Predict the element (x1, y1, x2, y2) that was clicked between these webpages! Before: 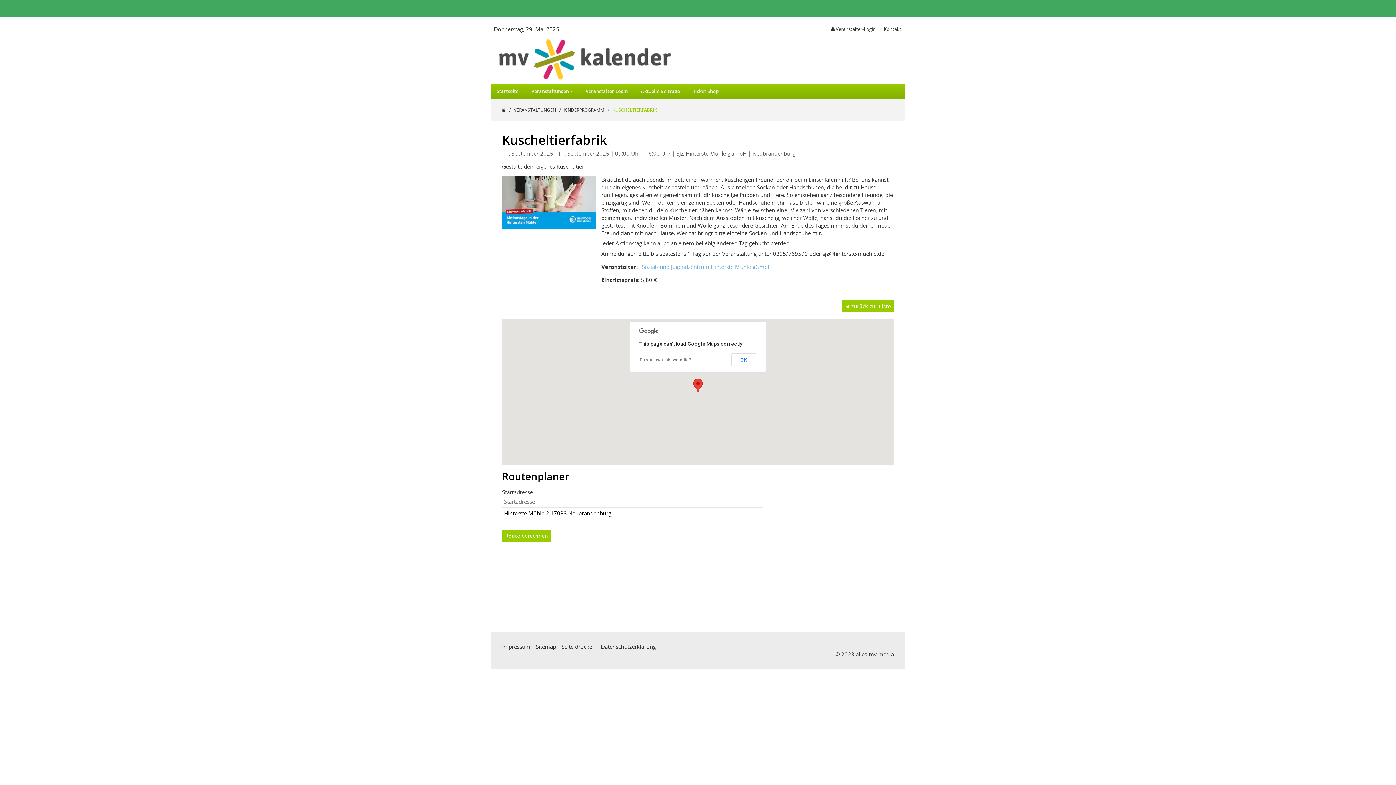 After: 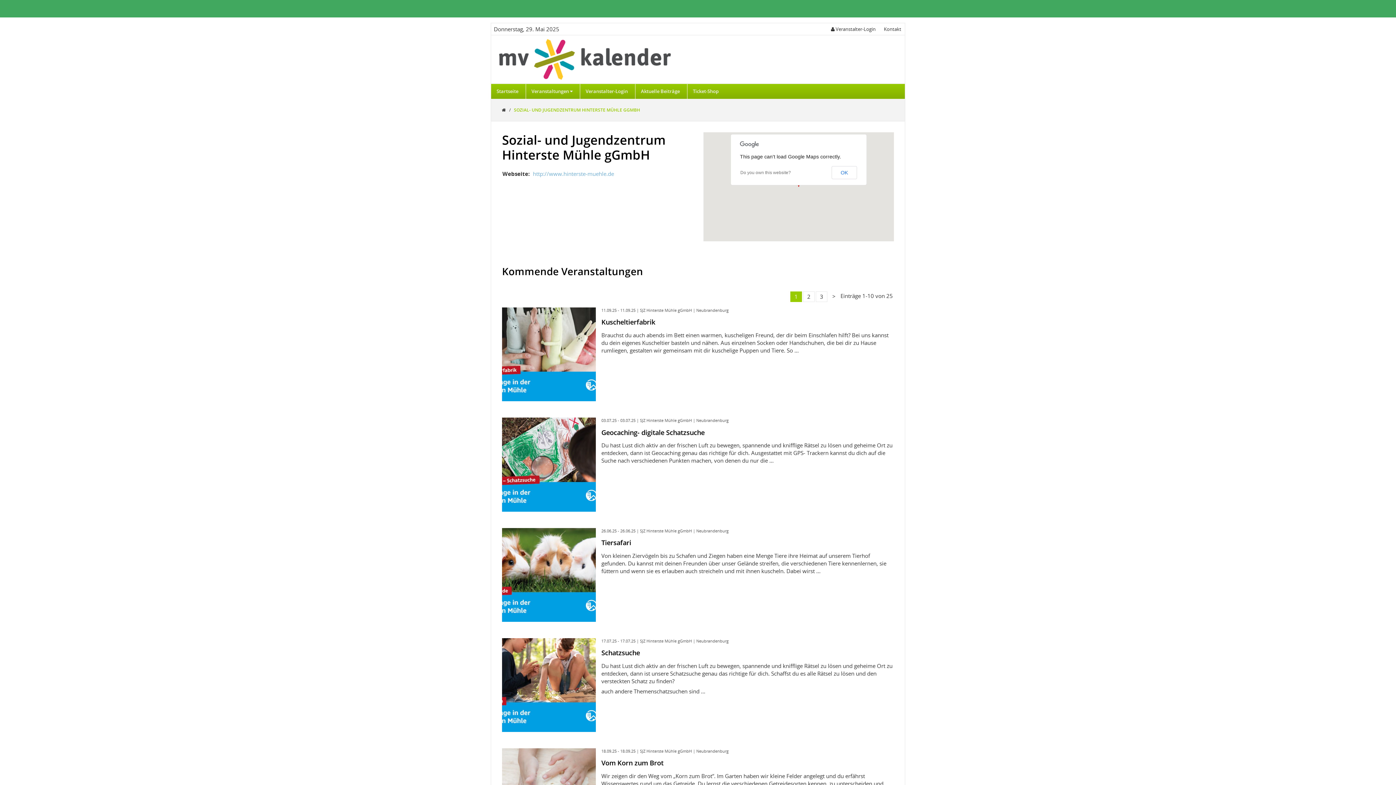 Action: bbox: (642, 263, 771, 270) label: Sozial- und Jugendzentrum Hinterste Mühle gGmbH